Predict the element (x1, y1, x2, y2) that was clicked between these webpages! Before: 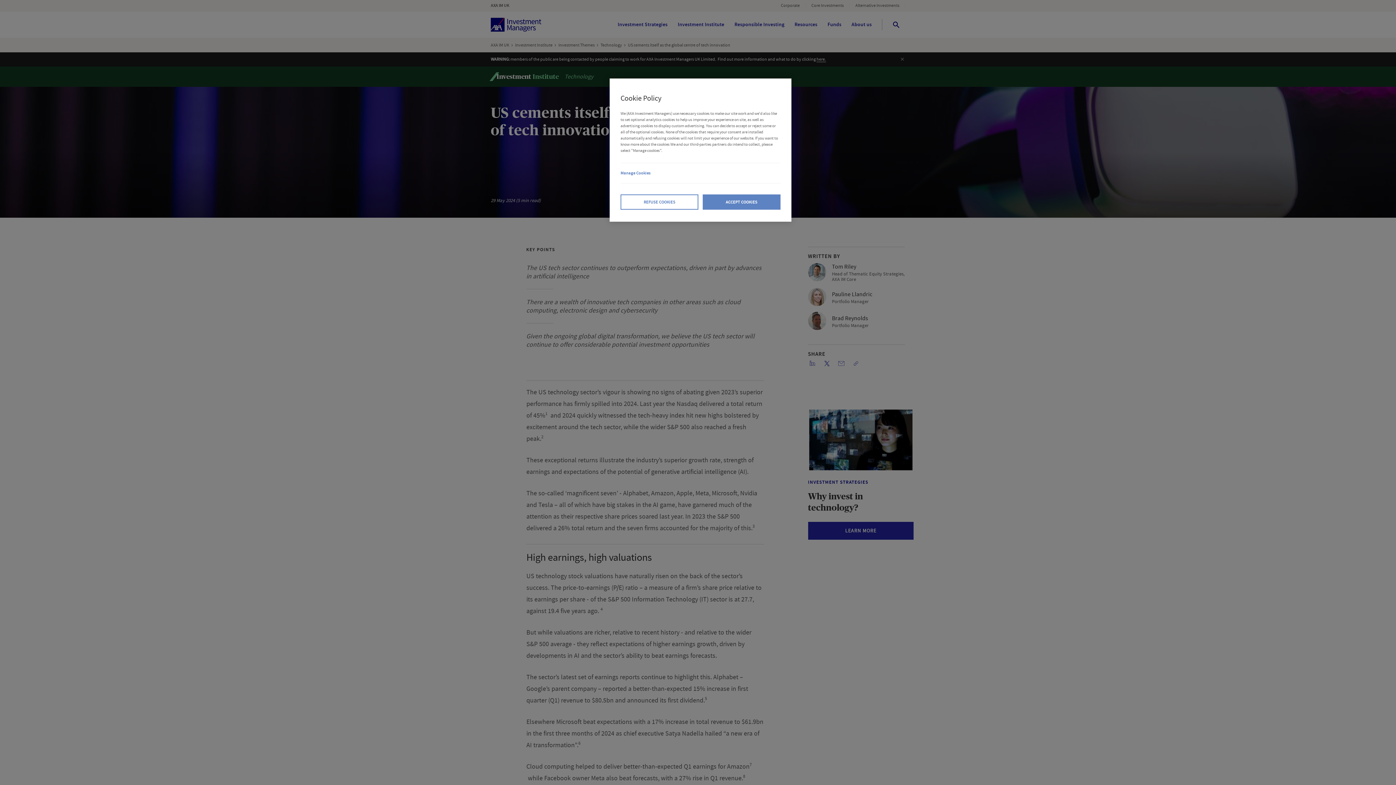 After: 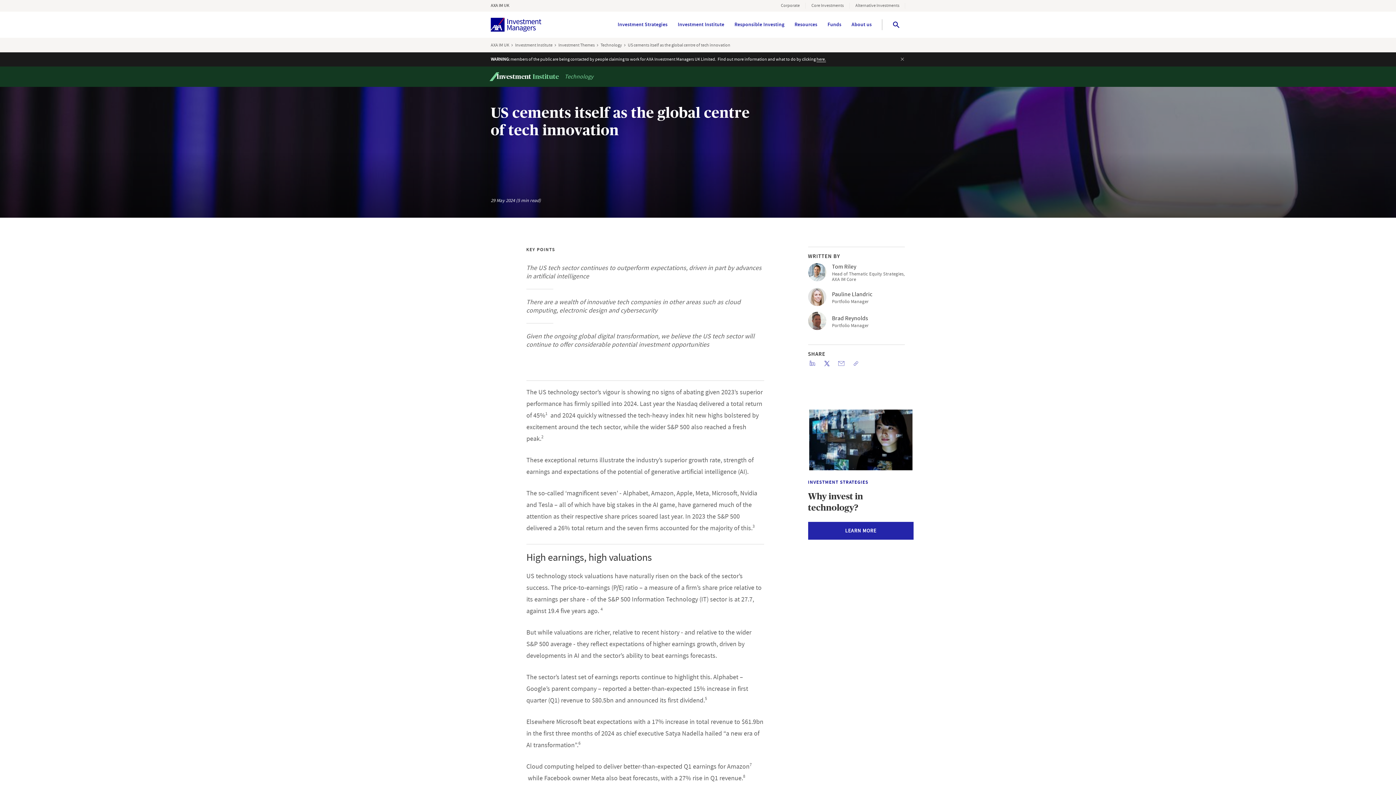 Action: label: Close Cookie Policy popup bbox: (766, 89, 782, 105)